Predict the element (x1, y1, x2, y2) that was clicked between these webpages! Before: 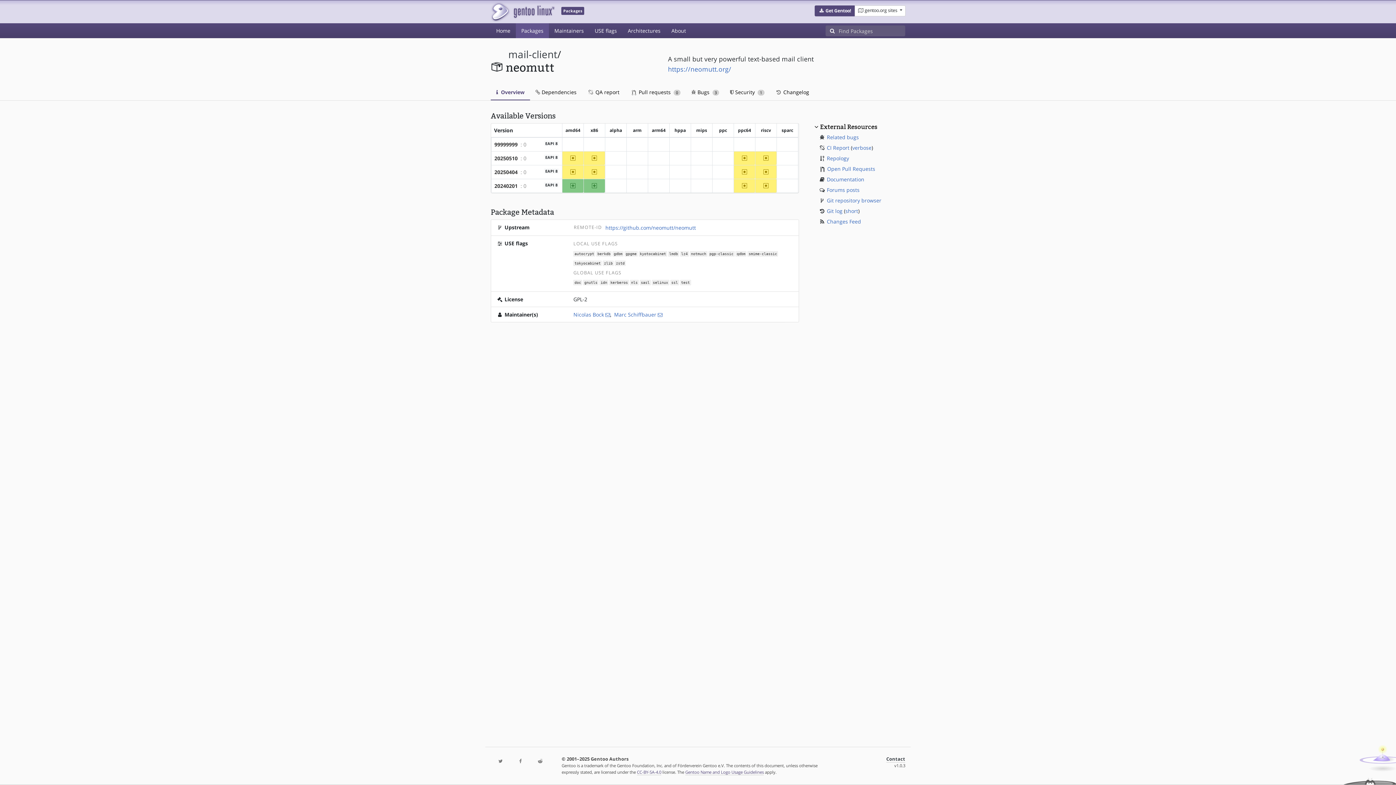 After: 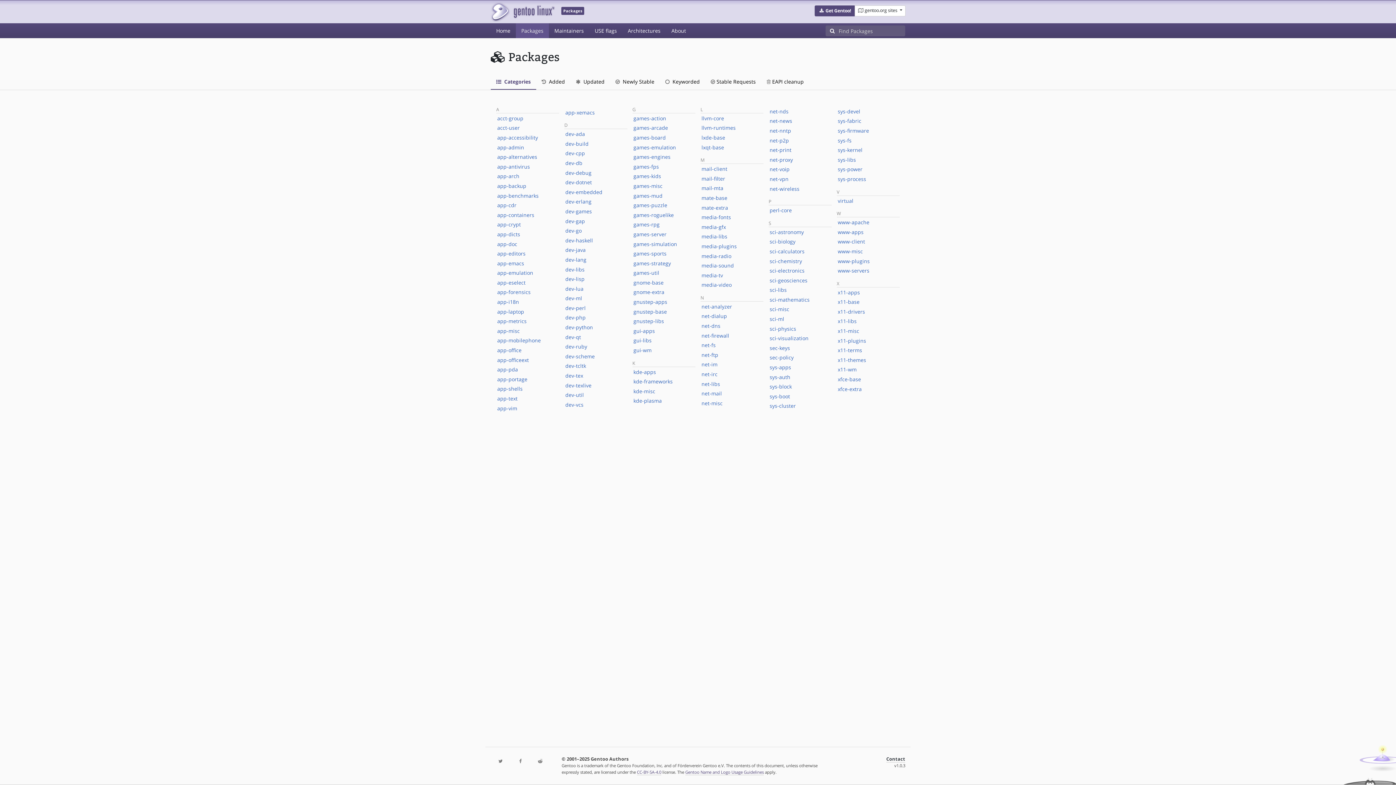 Action: bbox: (516, 23, 549, 38) label: Packages